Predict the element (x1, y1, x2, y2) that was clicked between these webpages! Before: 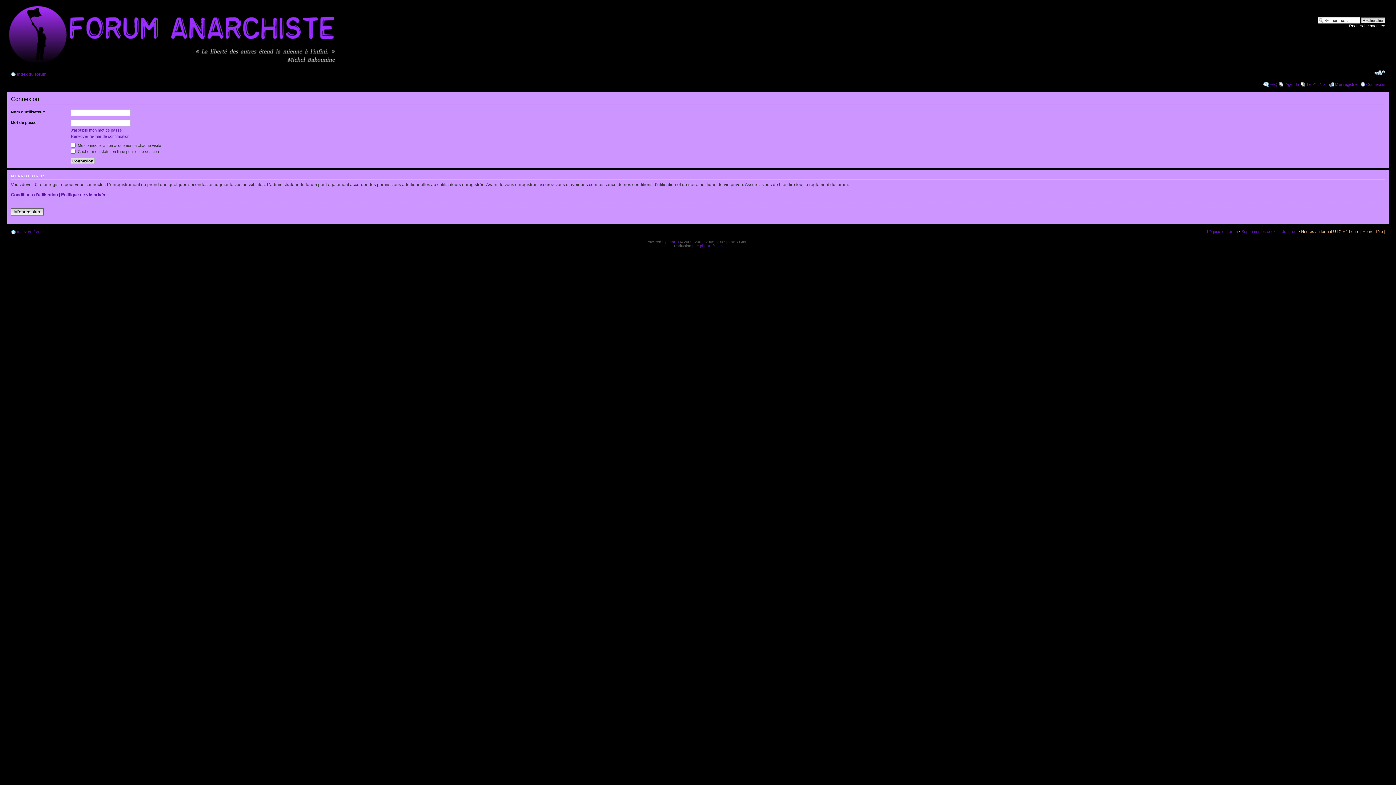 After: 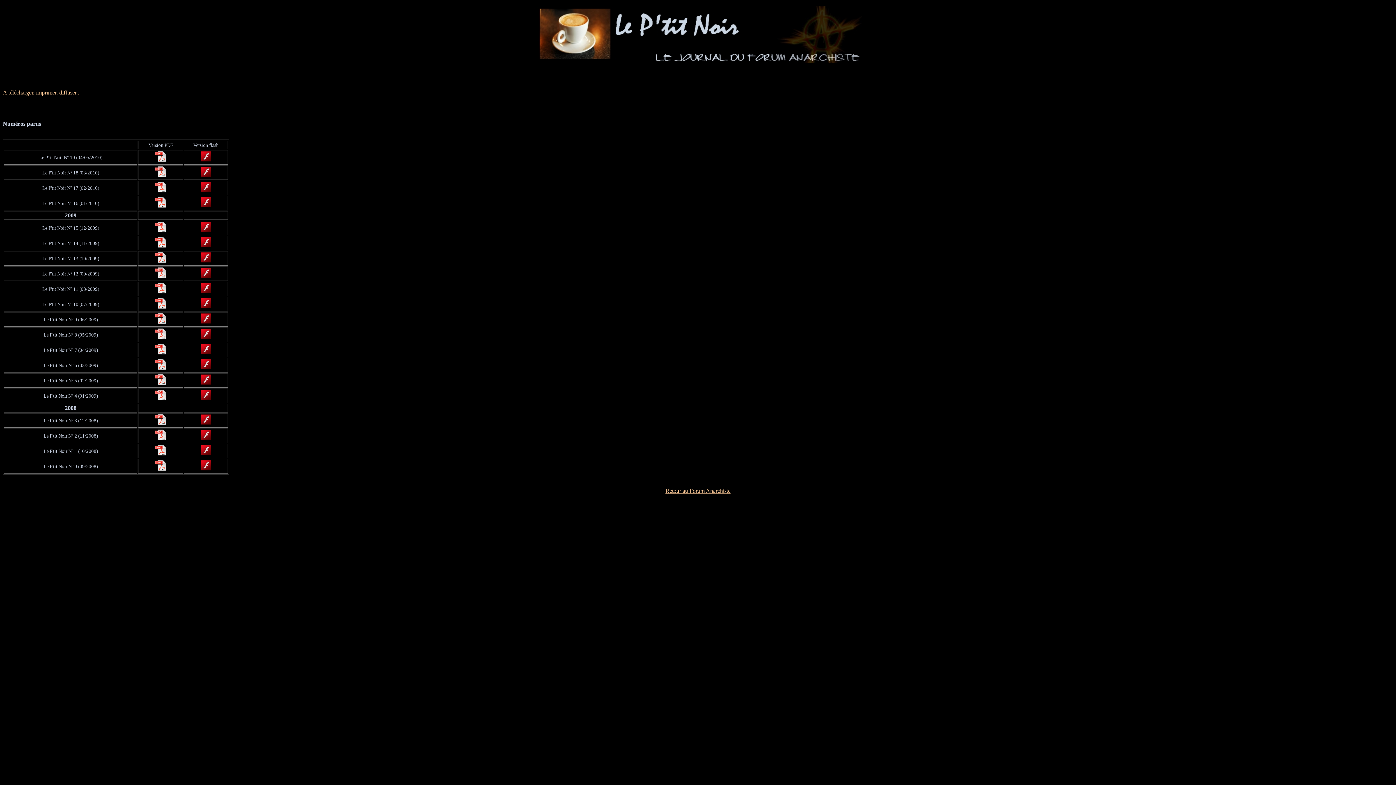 Action: label: Le P'tit Noir bbox: (1307, 82, 1327, 86)